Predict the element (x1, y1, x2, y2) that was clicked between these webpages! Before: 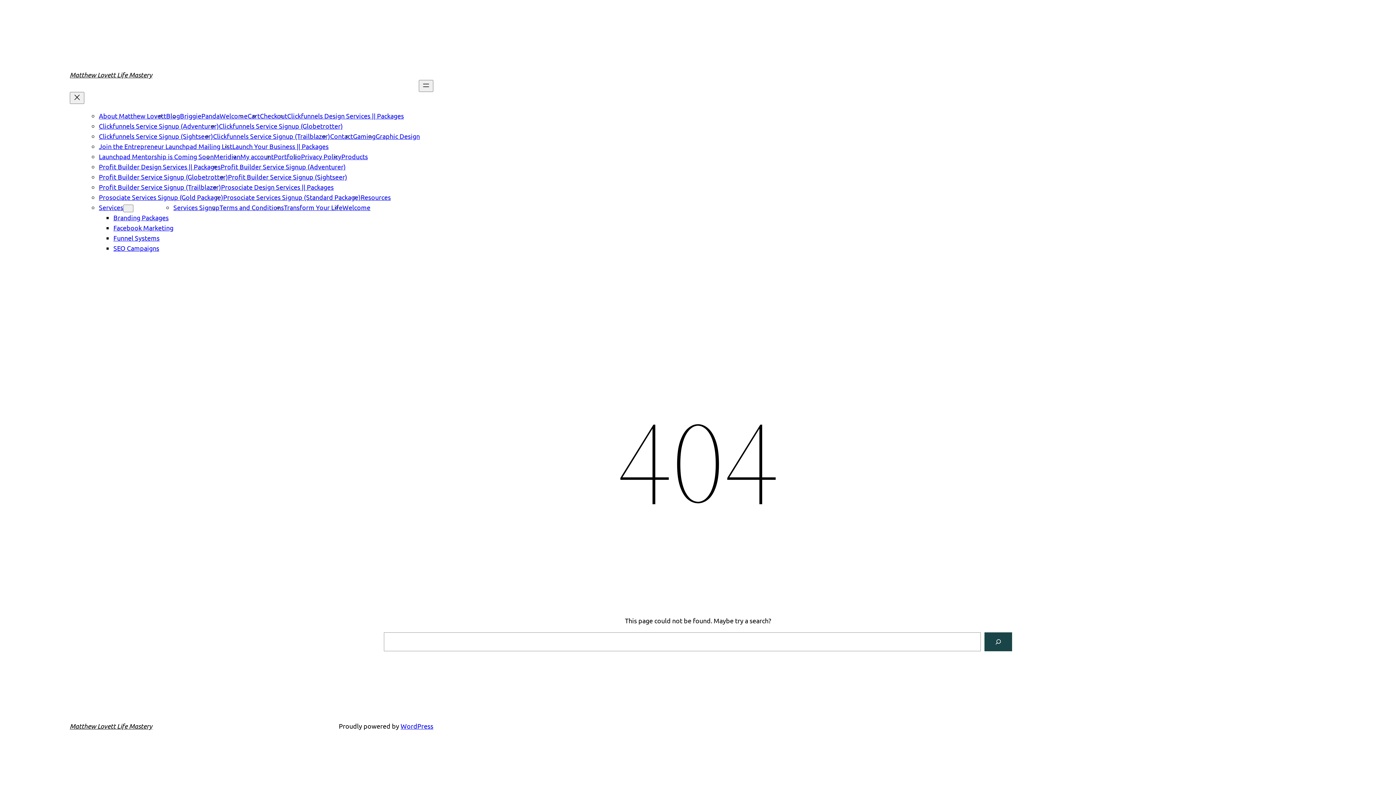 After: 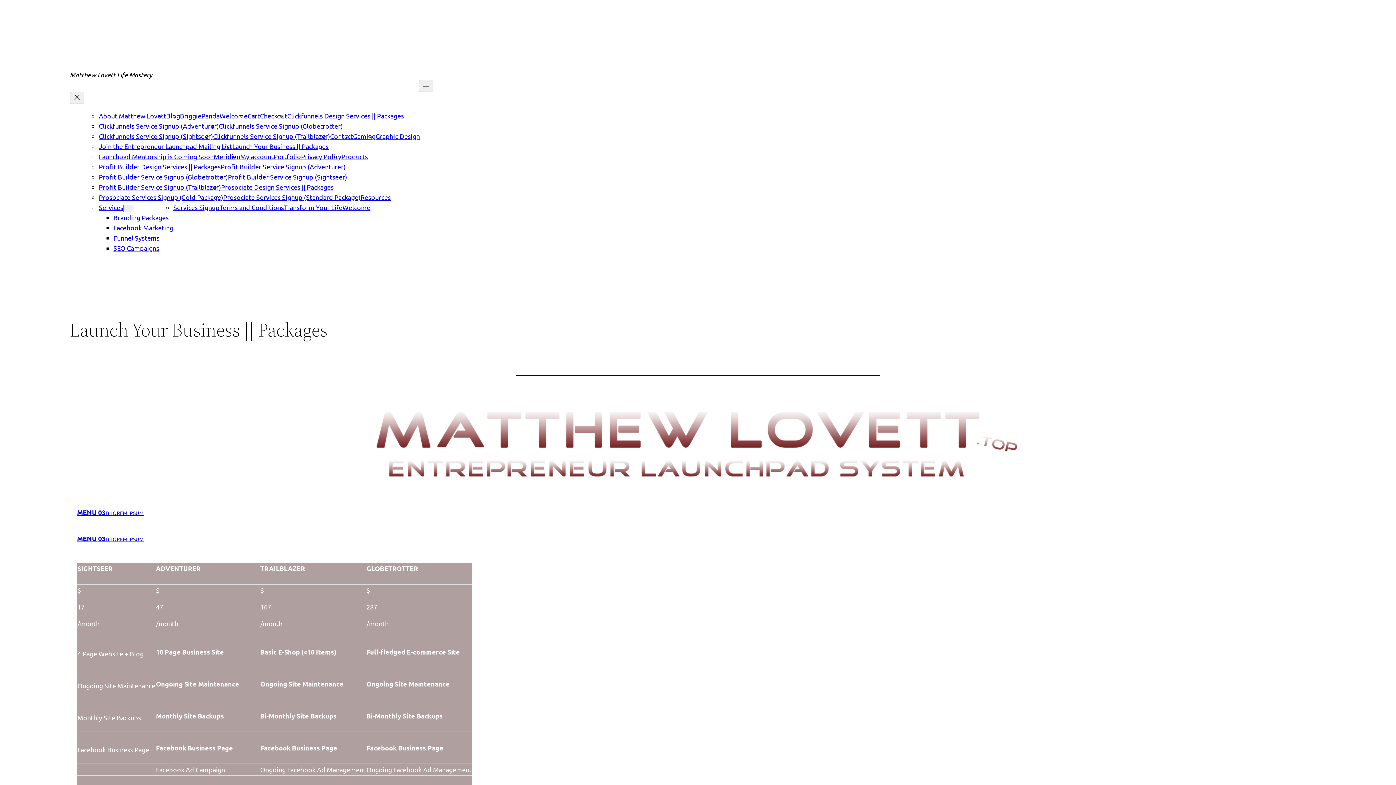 Action: bbox: (232, 142, 328, 150) label: Launch Your Business || Packages